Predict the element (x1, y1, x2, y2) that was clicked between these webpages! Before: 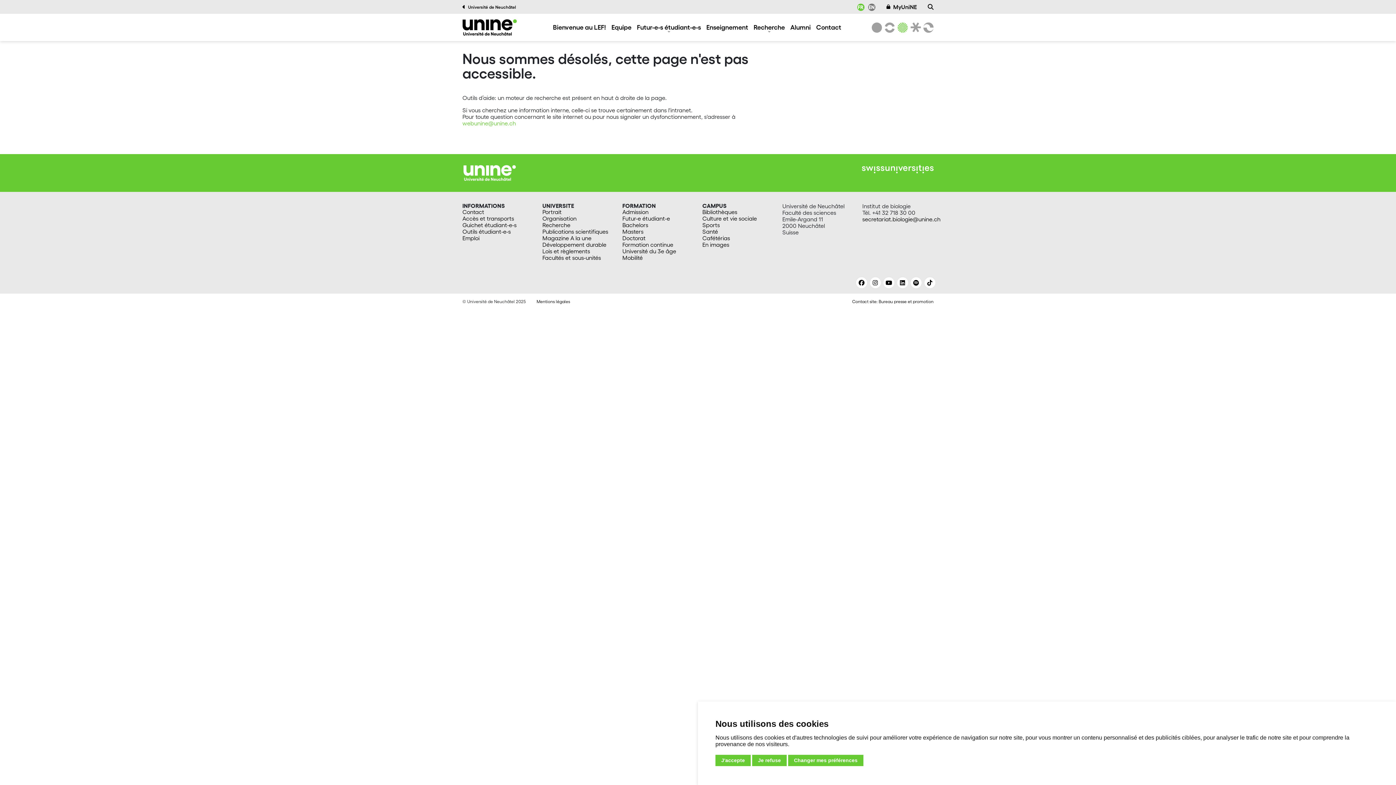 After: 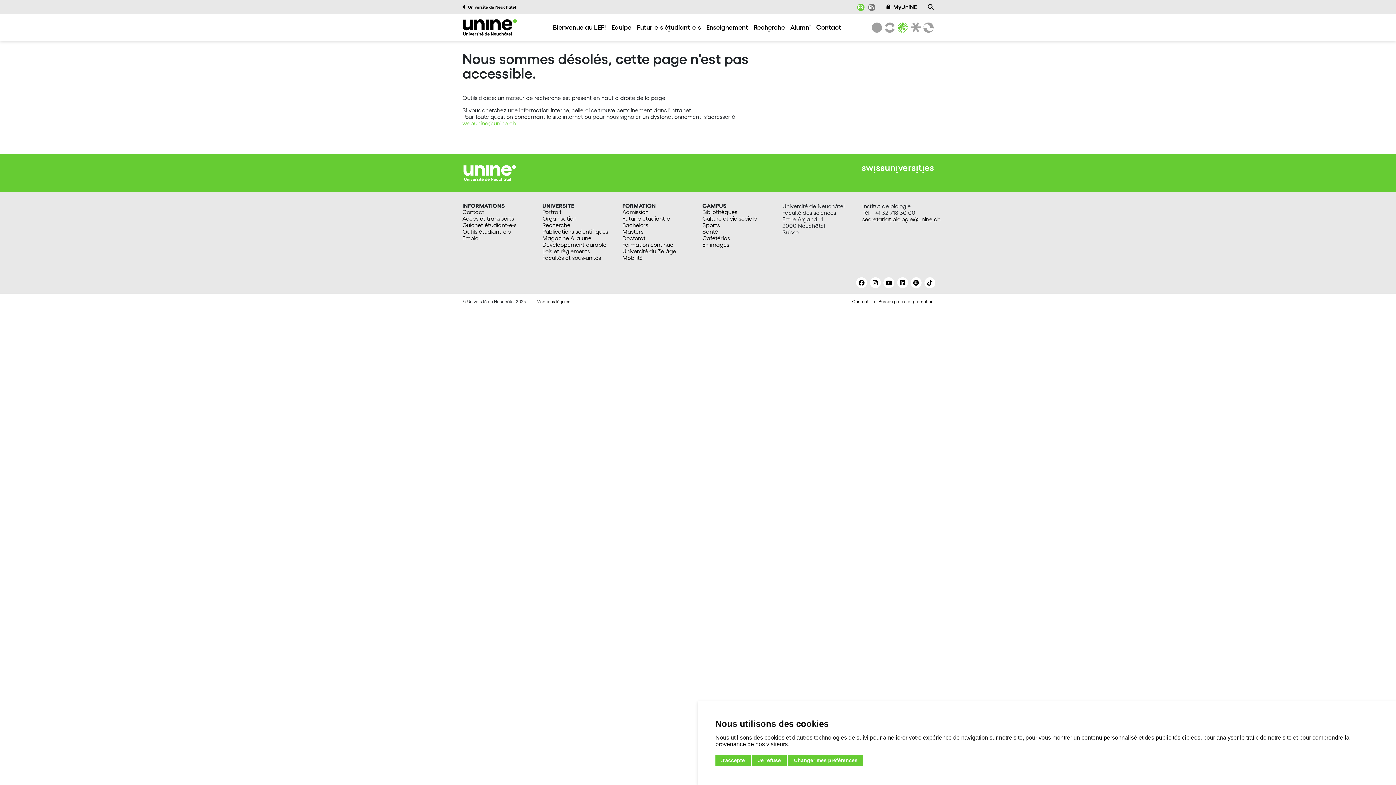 Action: bbox: (862, 165, 933, 173)